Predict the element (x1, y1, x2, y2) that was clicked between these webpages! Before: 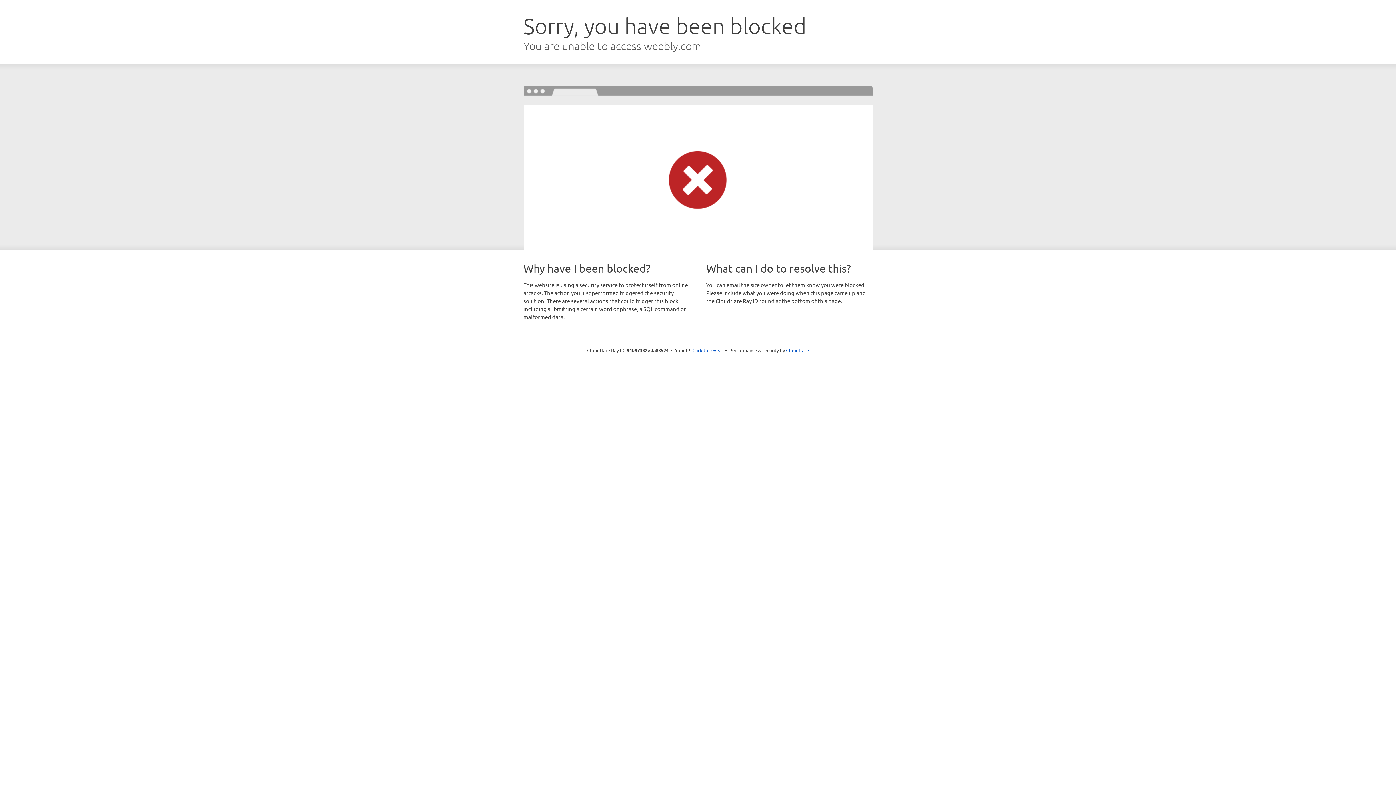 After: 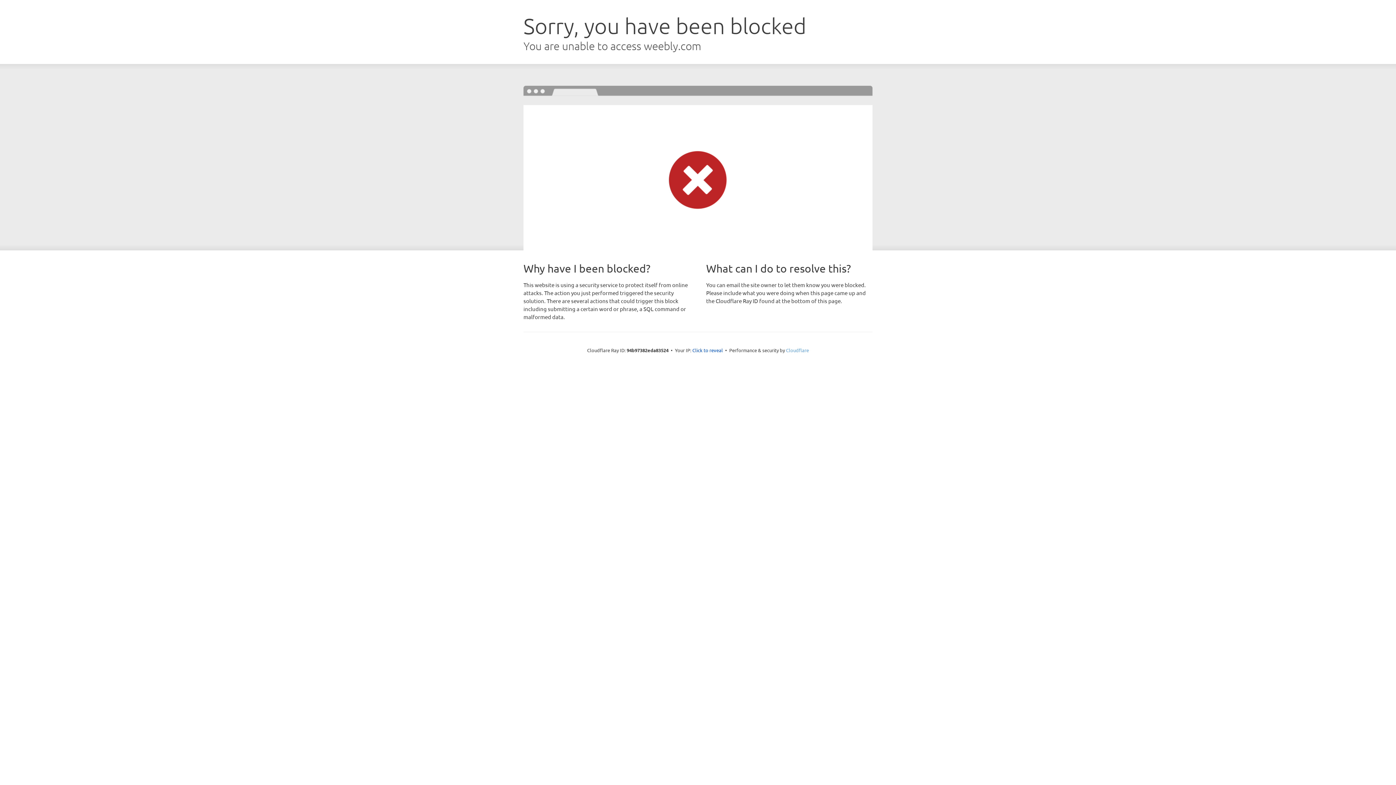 Action: bbox: (786, 347, 809, 353) label: Cloudflare